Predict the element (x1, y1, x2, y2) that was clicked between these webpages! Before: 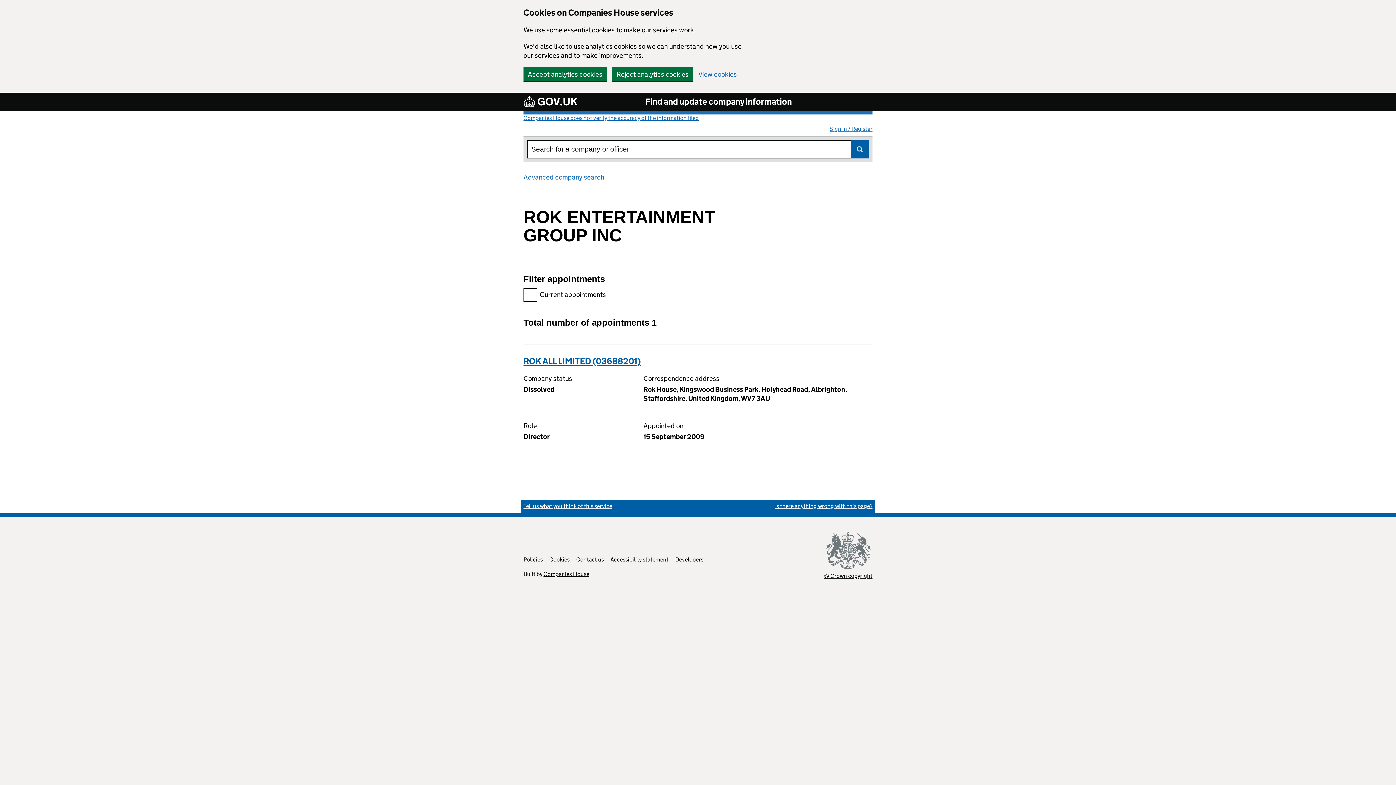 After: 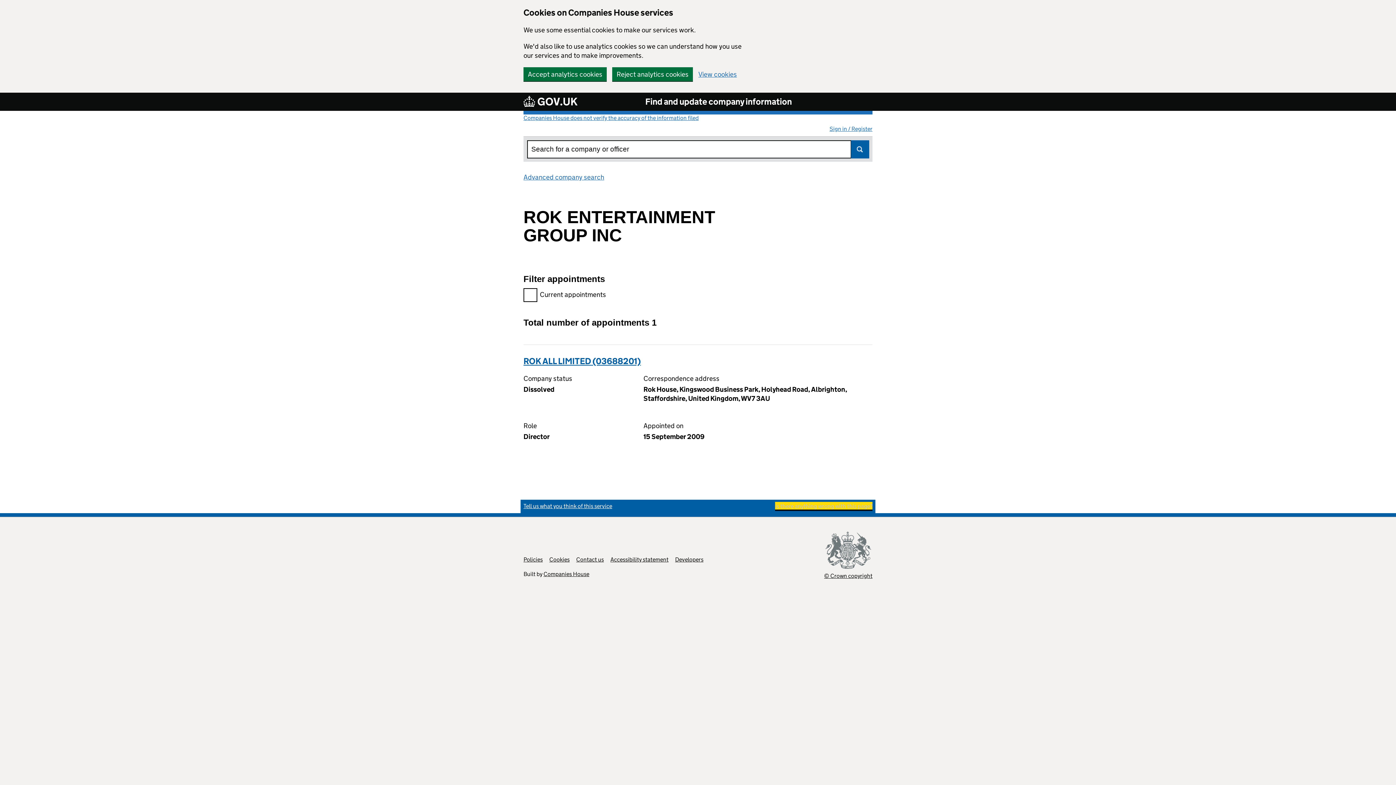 Action: label: Is there anything wrong with this page?
(link opens a new window) bbox: (775, 502, 872, 509)